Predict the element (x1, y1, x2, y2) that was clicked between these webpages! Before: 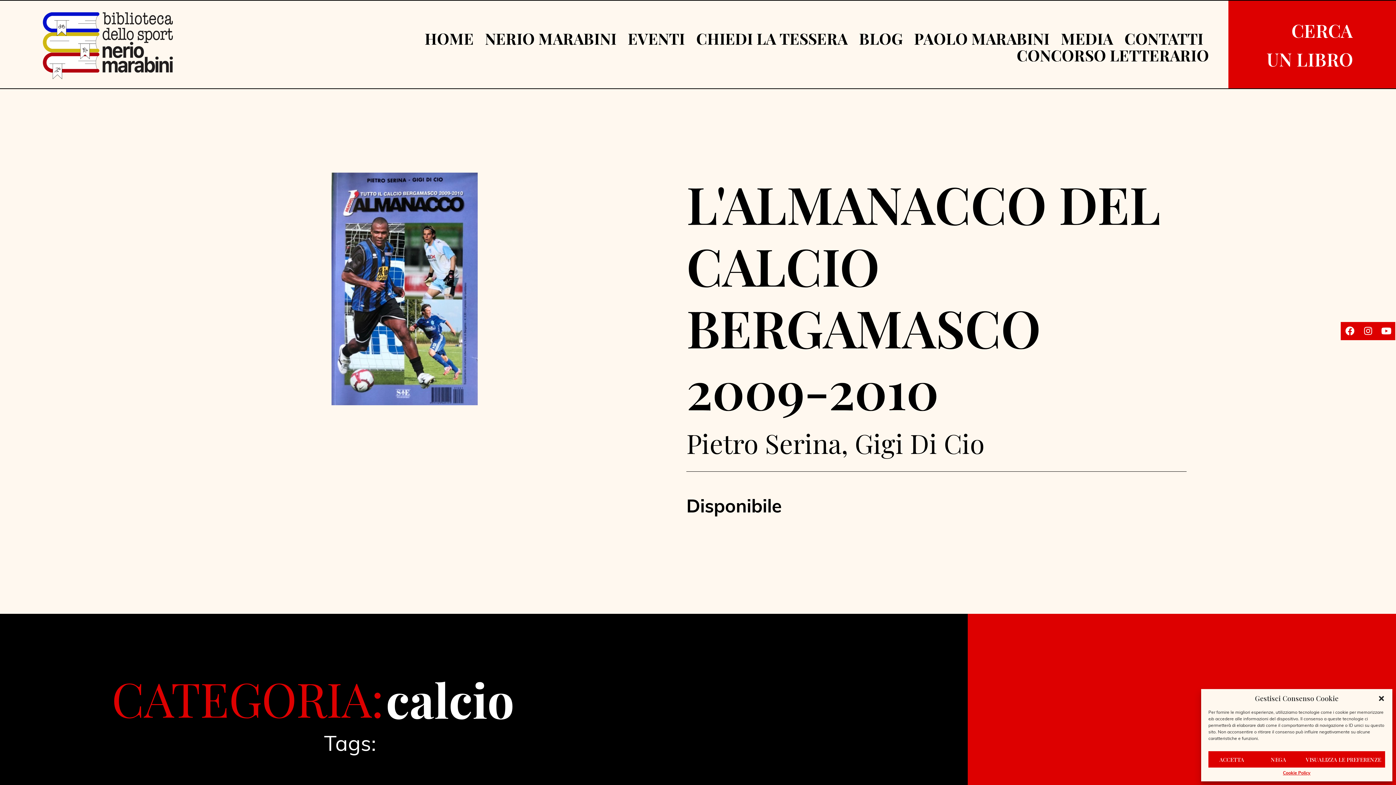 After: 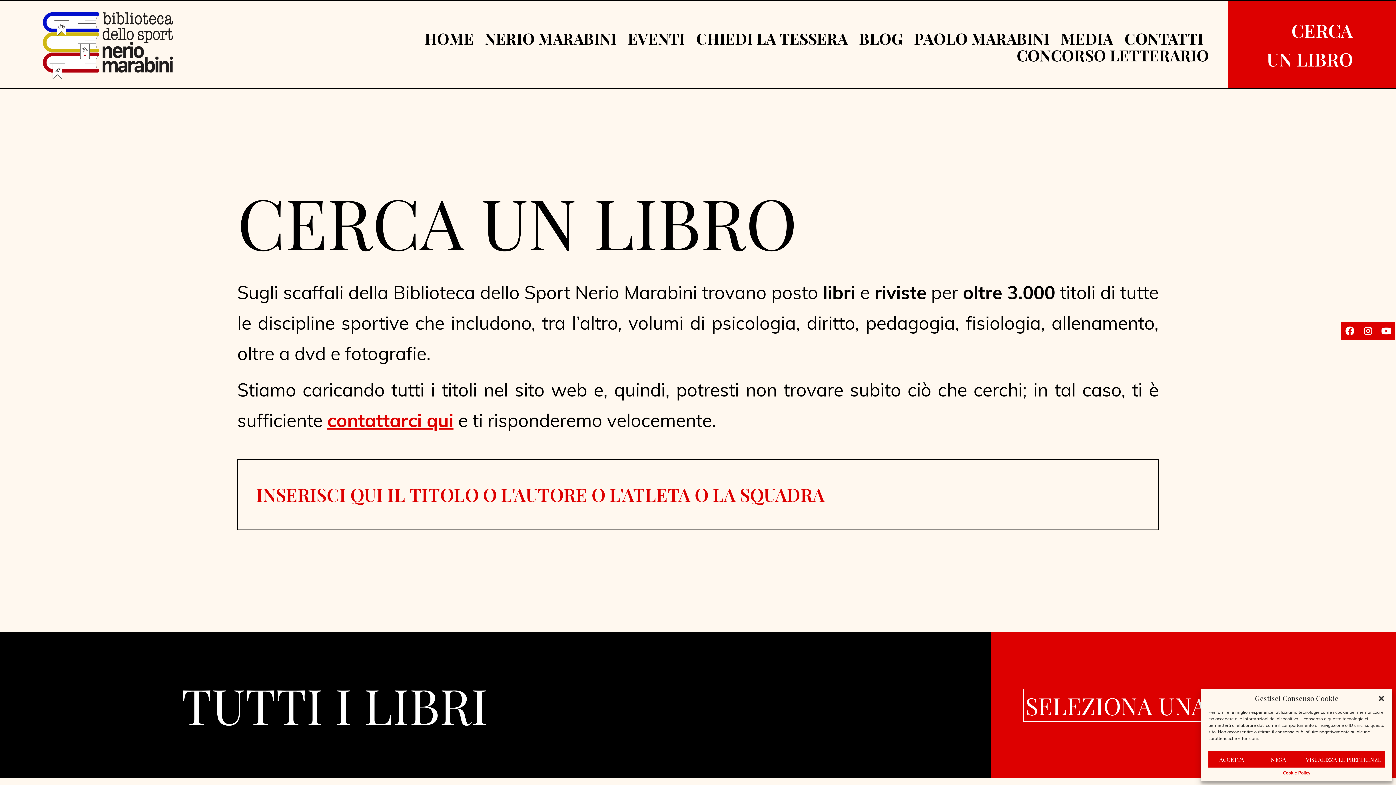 Action: bbox: (1258, 11, 1361, 77) label: CERCA
UN LIBRO